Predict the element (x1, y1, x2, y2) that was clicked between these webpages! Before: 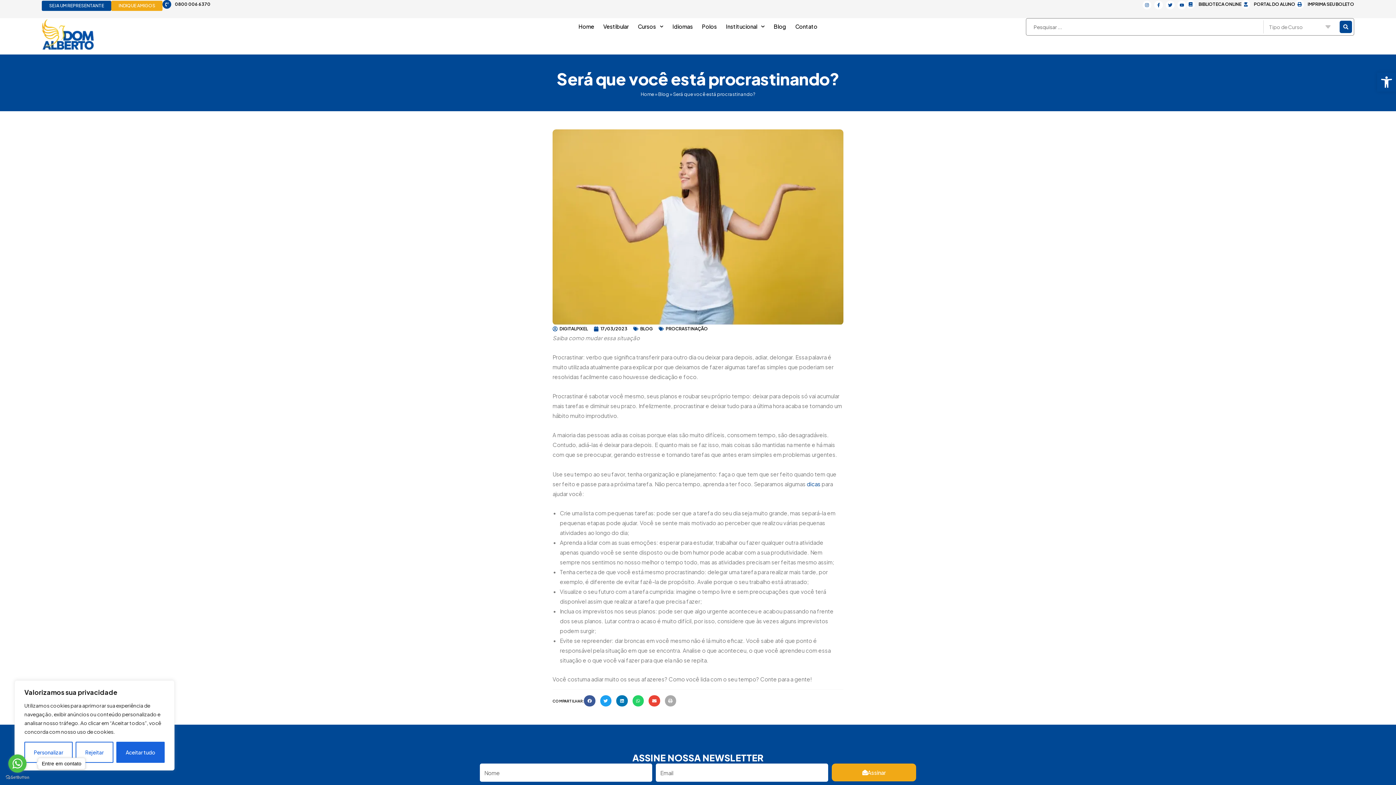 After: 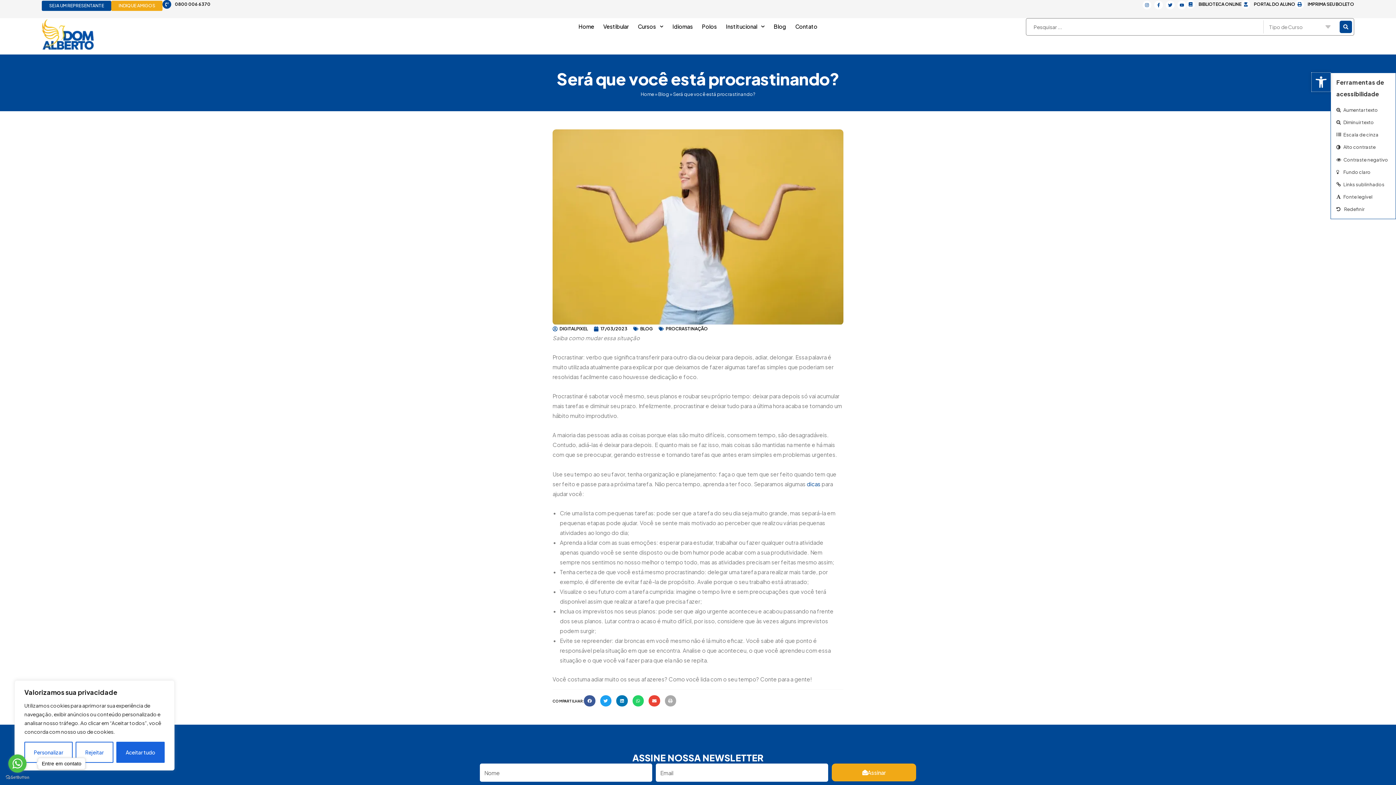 Action: bbox: (1377, 72, 1396, 91) label: Abrir a barra de ferramentas